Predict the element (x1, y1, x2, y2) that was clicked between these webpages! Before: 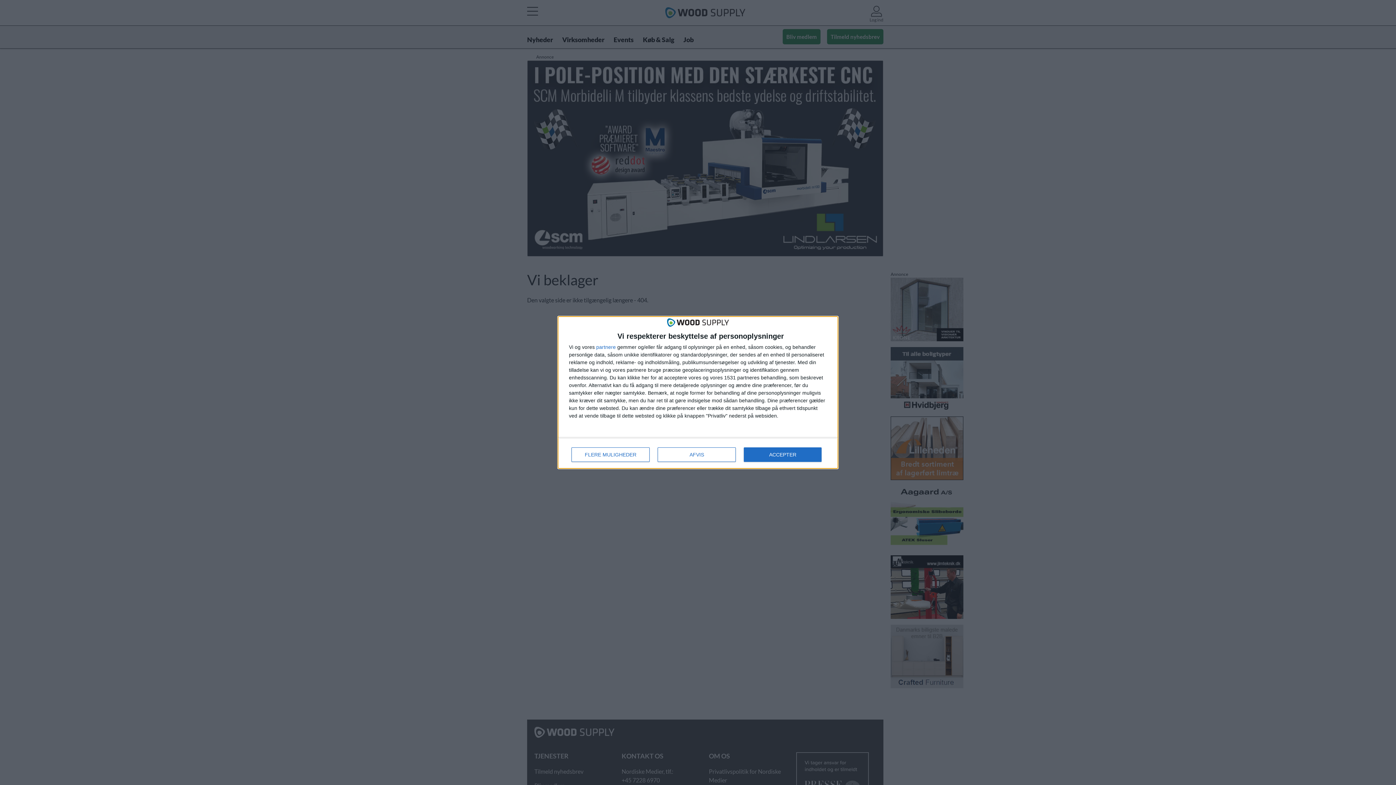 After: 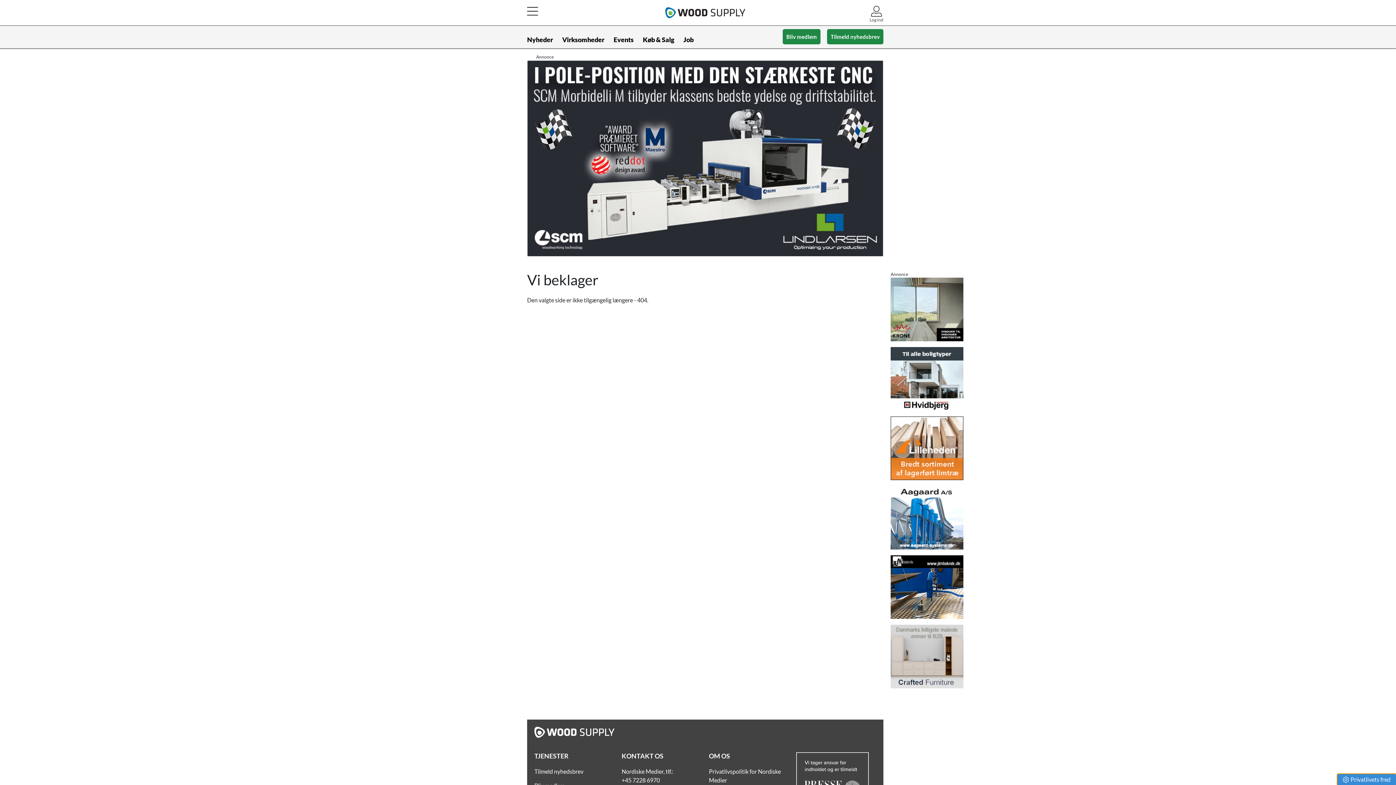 Action: label: AFVIS bbox: (657, 447, 736, 462)